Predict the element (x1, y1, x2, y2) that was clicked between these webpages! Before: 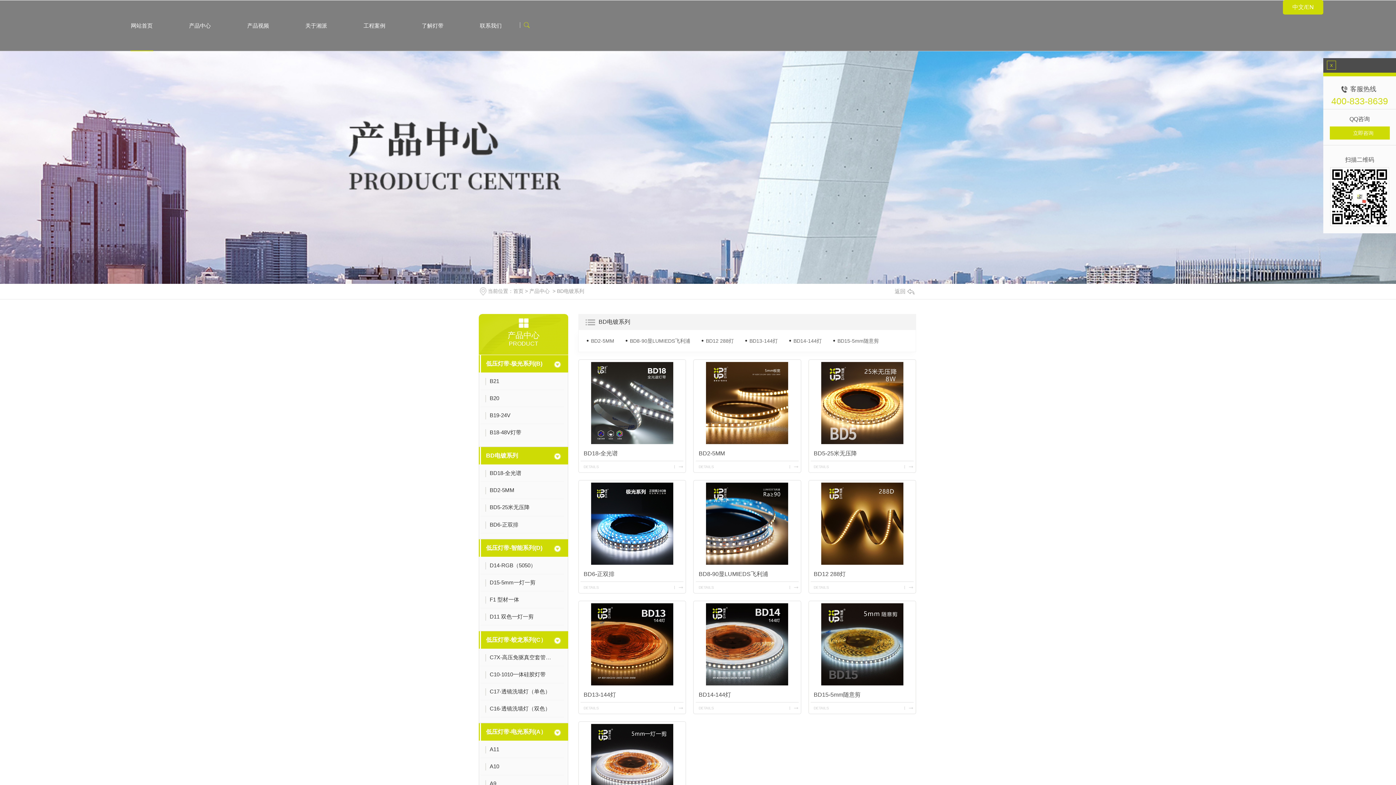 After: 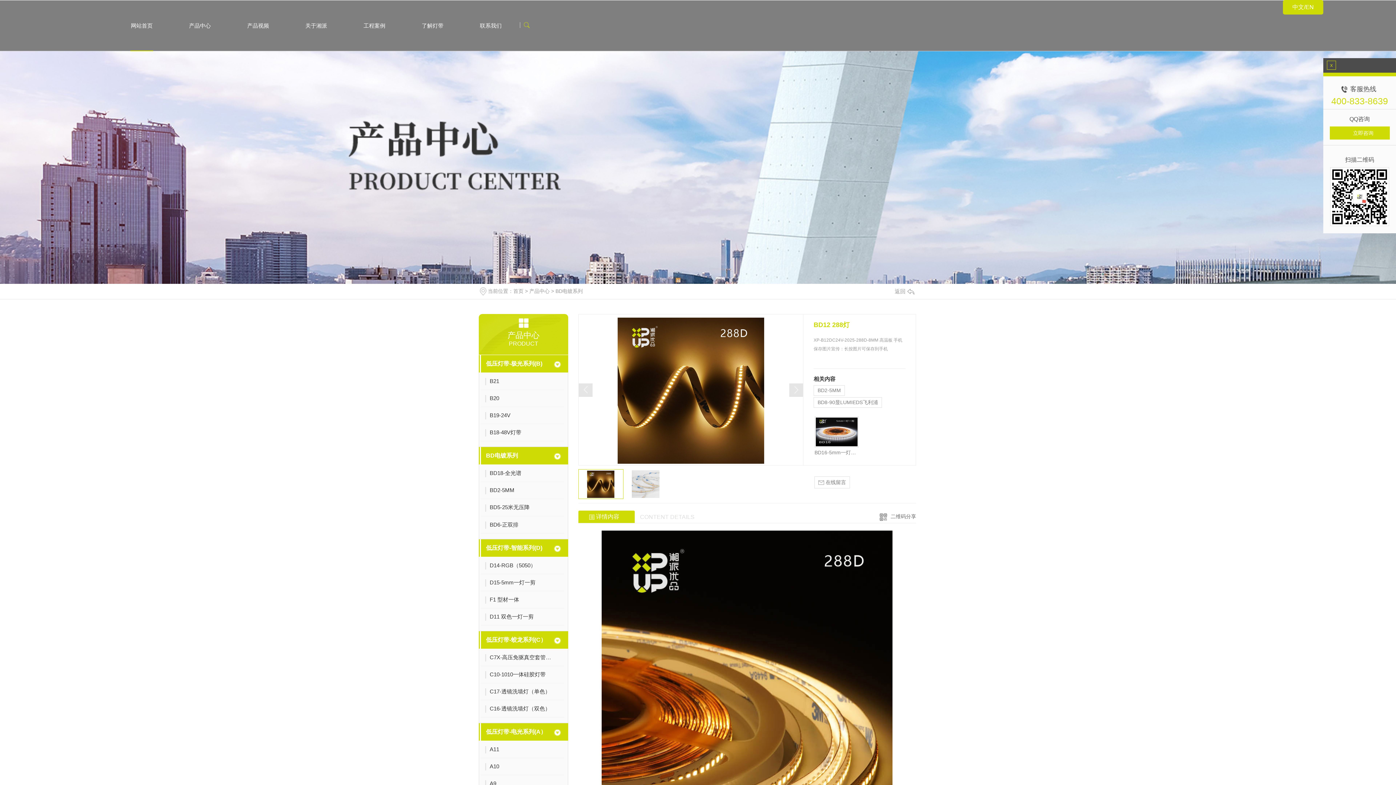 Action: label: BD12 288灯 bbox: (811, 567, 913, 582)